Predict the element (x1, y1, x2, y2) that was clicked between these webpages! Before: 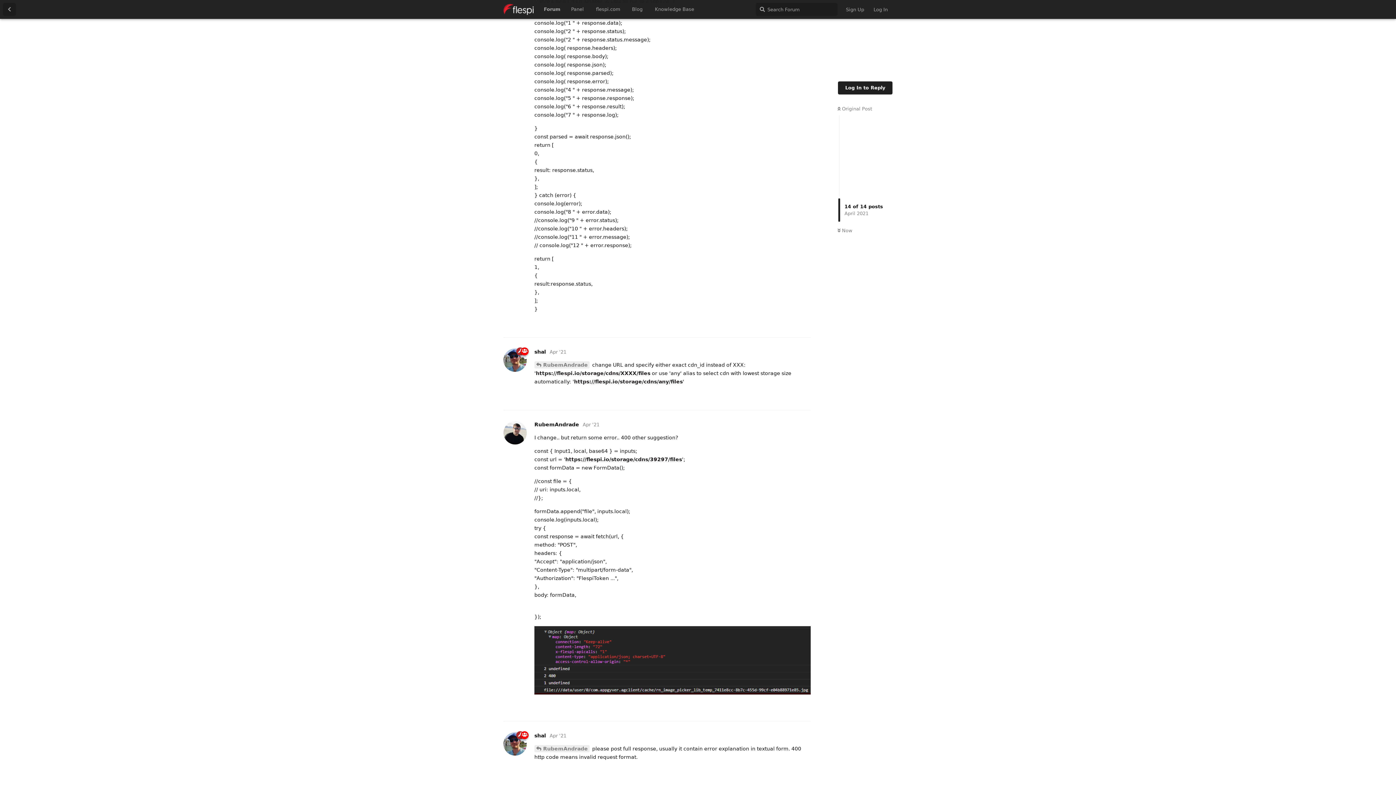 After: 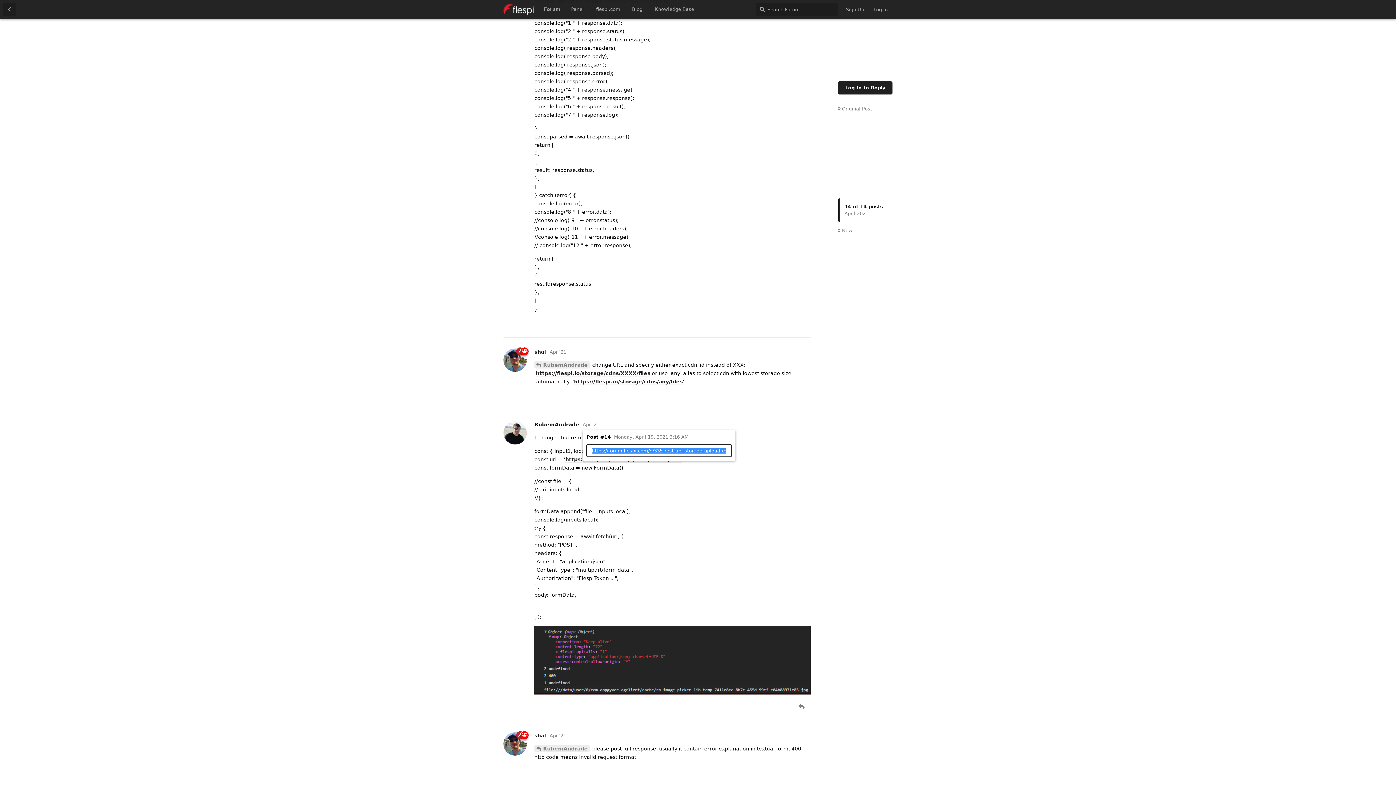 Action: bbox: (582, 422, 599, 427) label: Apr '21